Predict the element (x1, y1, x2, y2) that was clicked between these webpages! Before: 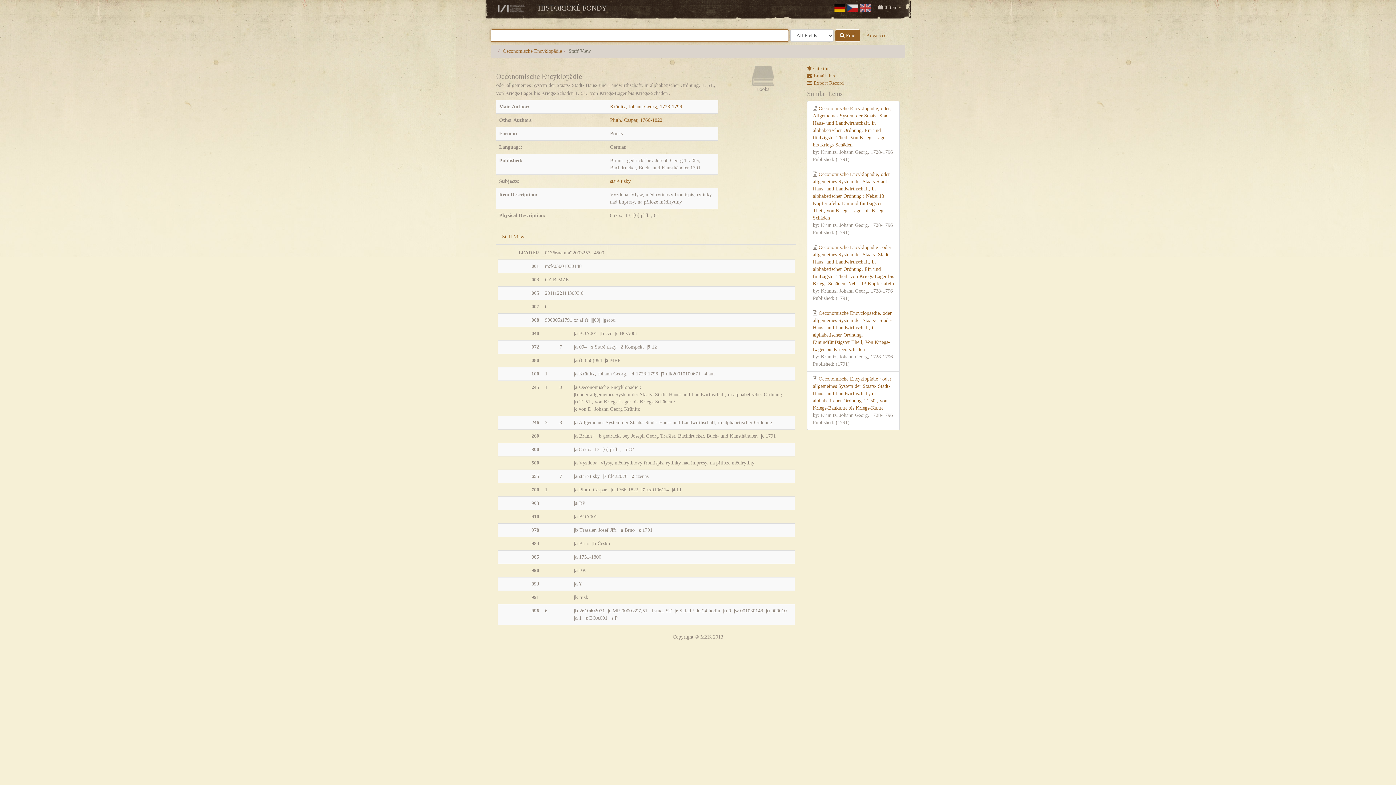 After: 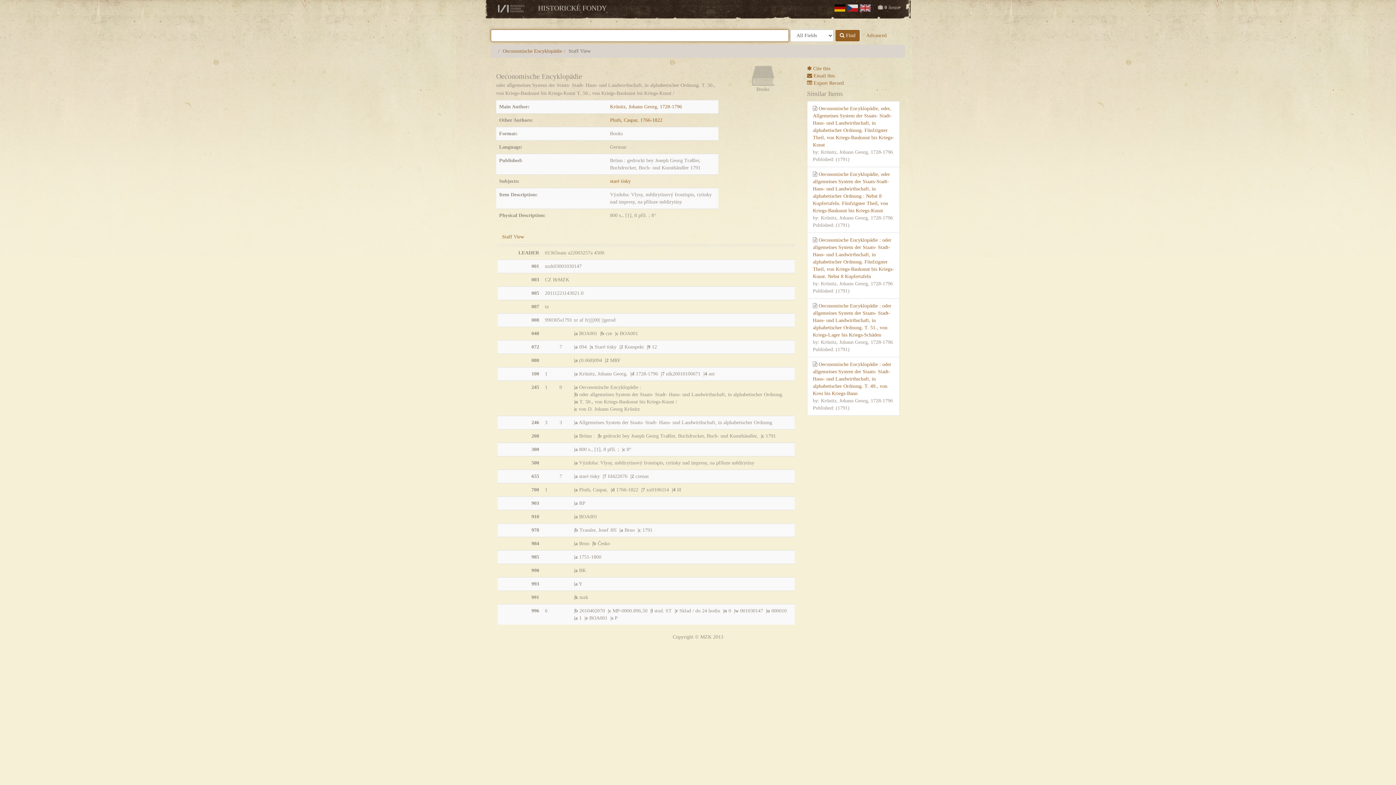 Action: label: Oeconomische Encyklopädie : oder allgemeines System der Staats- Stadt- Haus- und Landwirthschaft, in alphabetischer Ordnung. T. 50., von Kriegs-Baukunst bis Kriegs-Kunst bbox: (813, 376, 891, 410)